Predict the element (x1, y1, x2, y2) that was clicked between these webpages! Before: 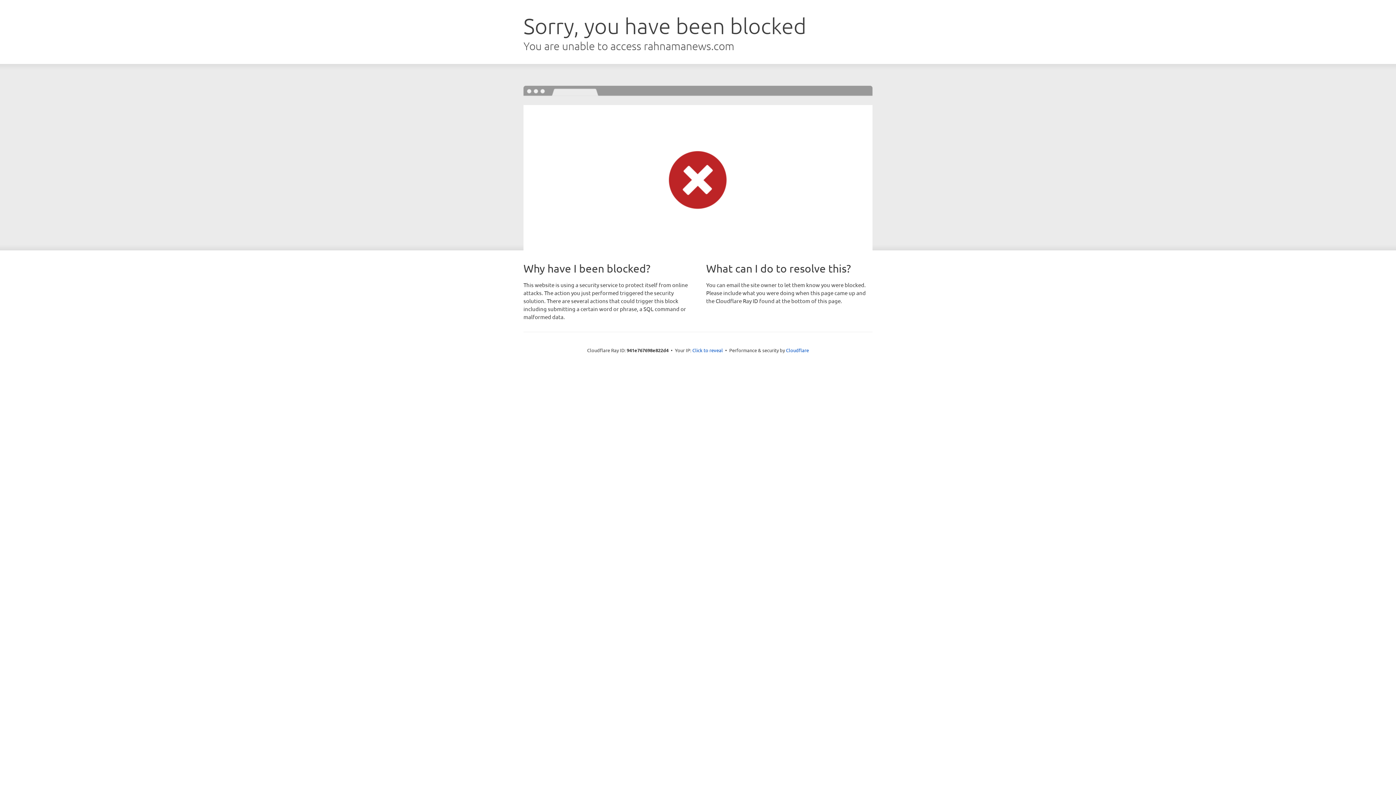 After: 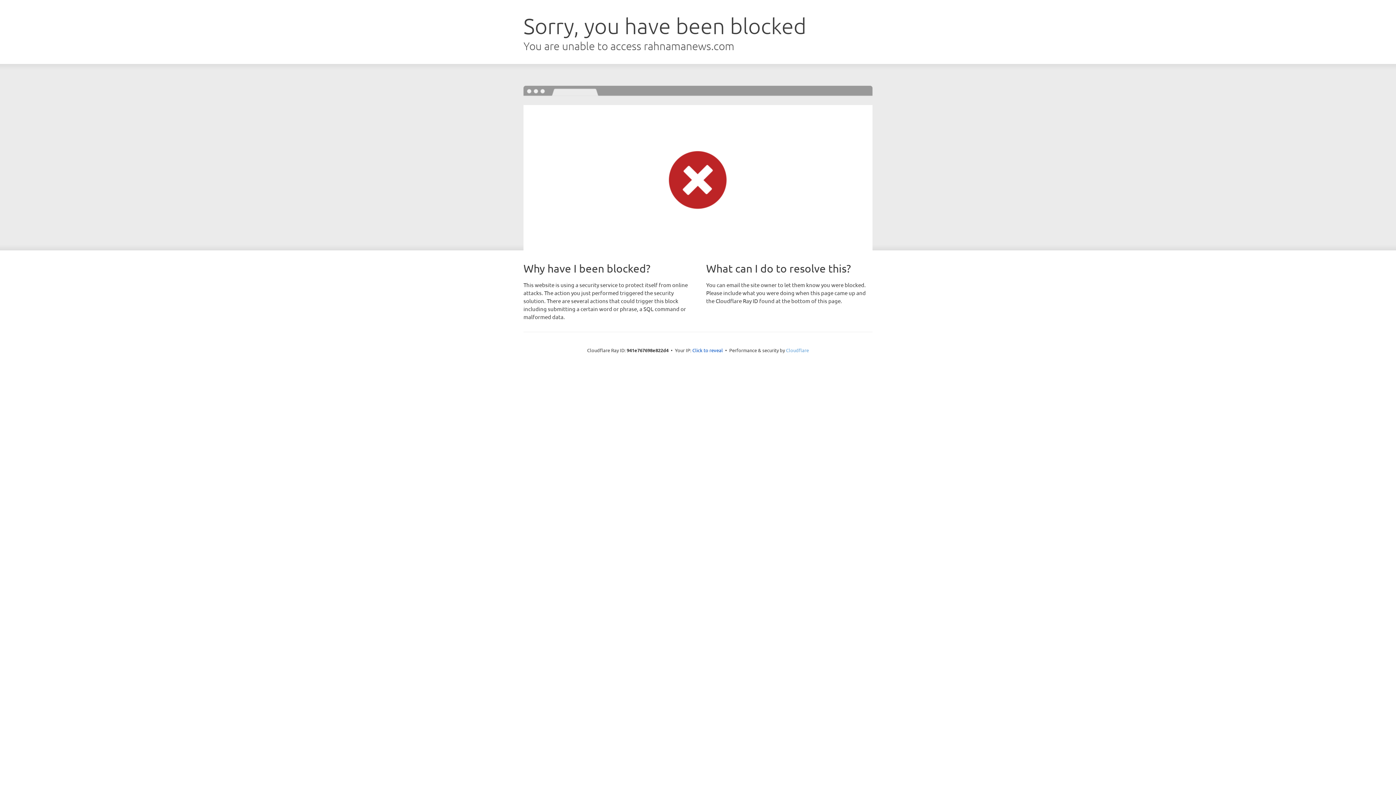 Action: label: Cloudflare bbox: (786, 347, 809, 353)